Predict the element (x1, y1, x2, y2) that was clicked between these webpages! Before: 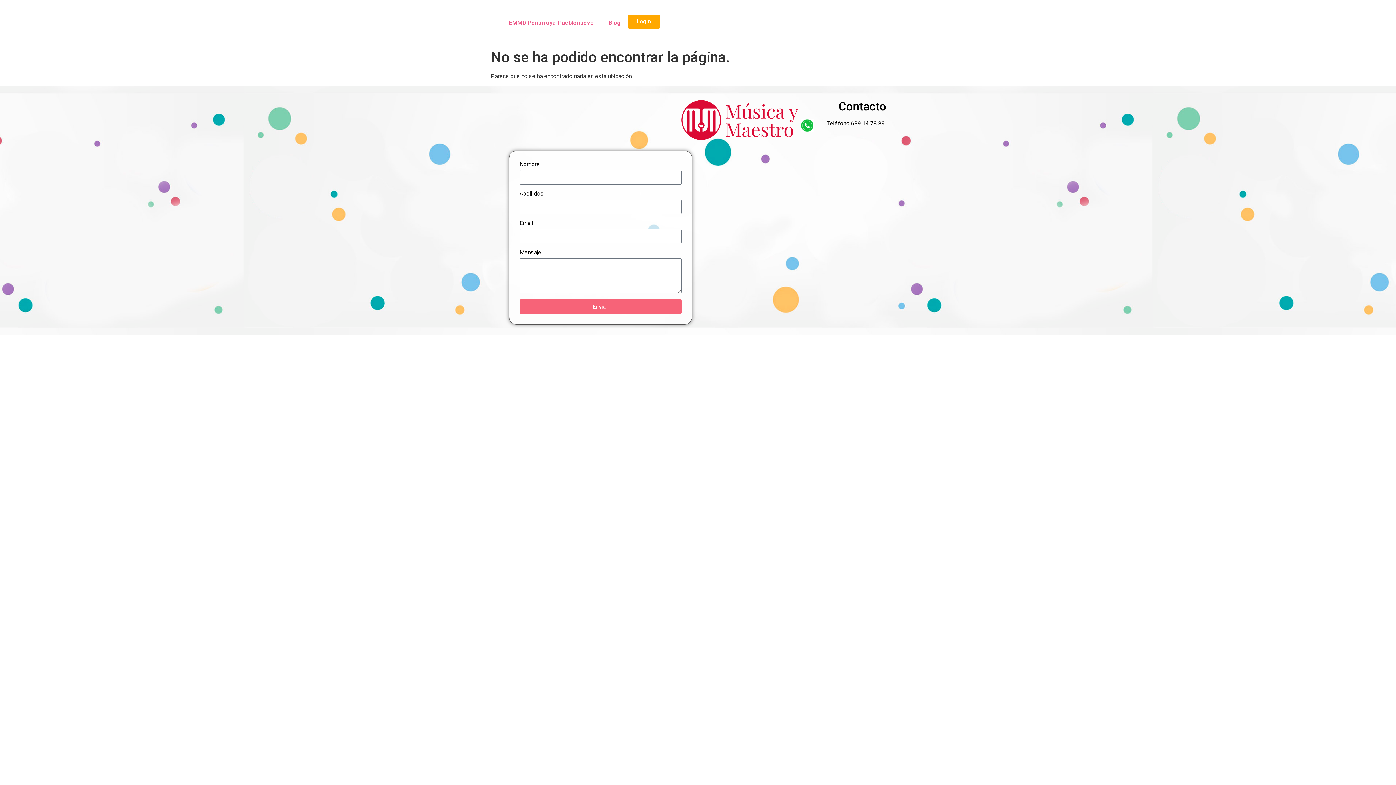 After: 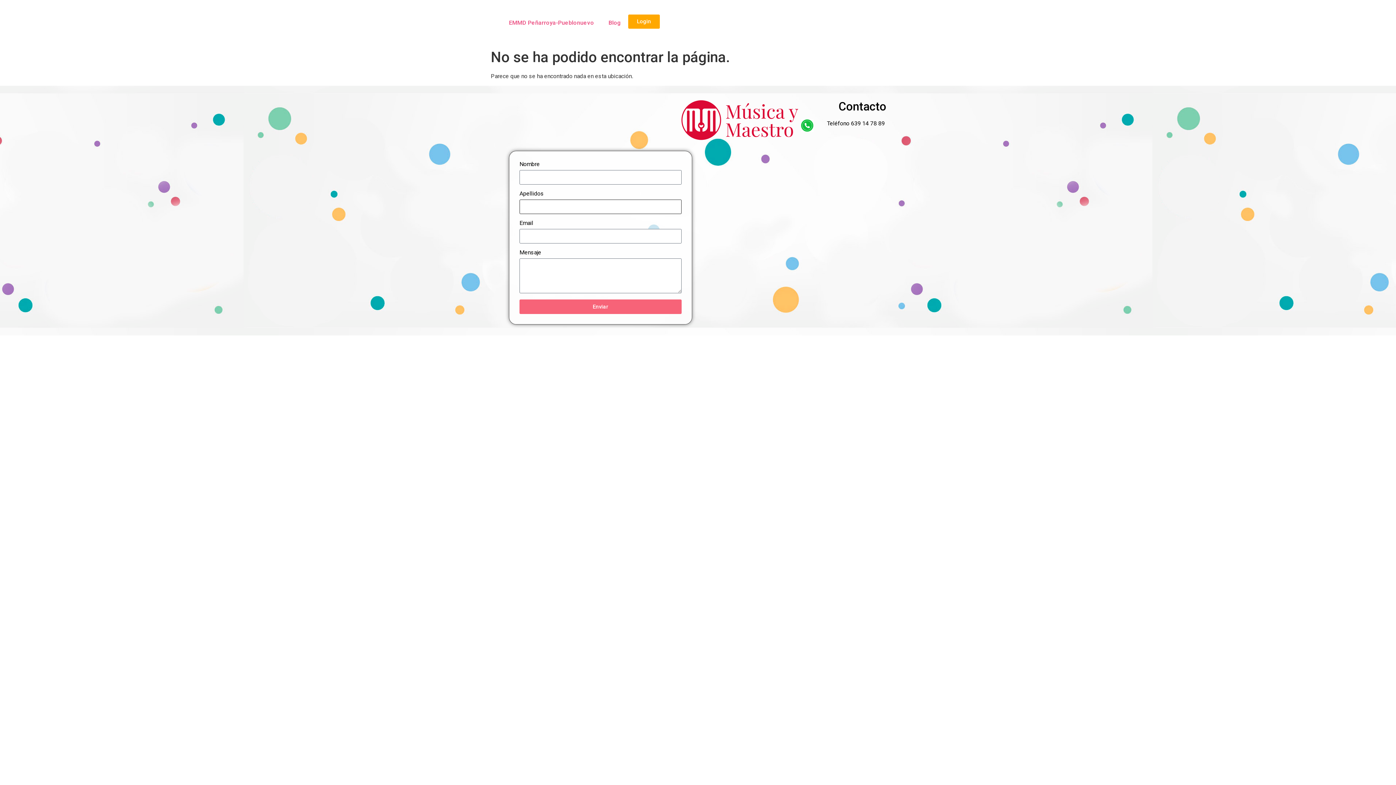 Action: label: Enviar bbox: (519, 299, 681, 314)